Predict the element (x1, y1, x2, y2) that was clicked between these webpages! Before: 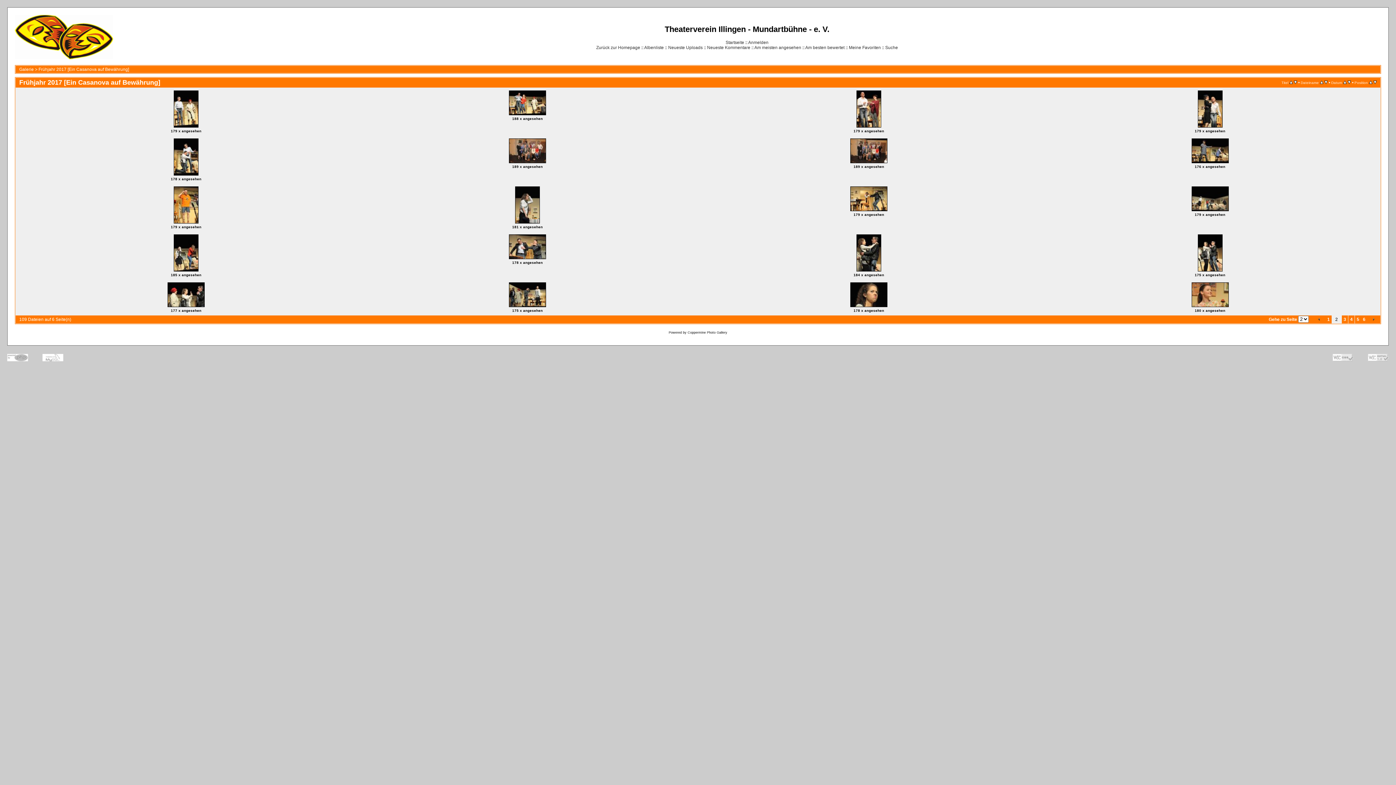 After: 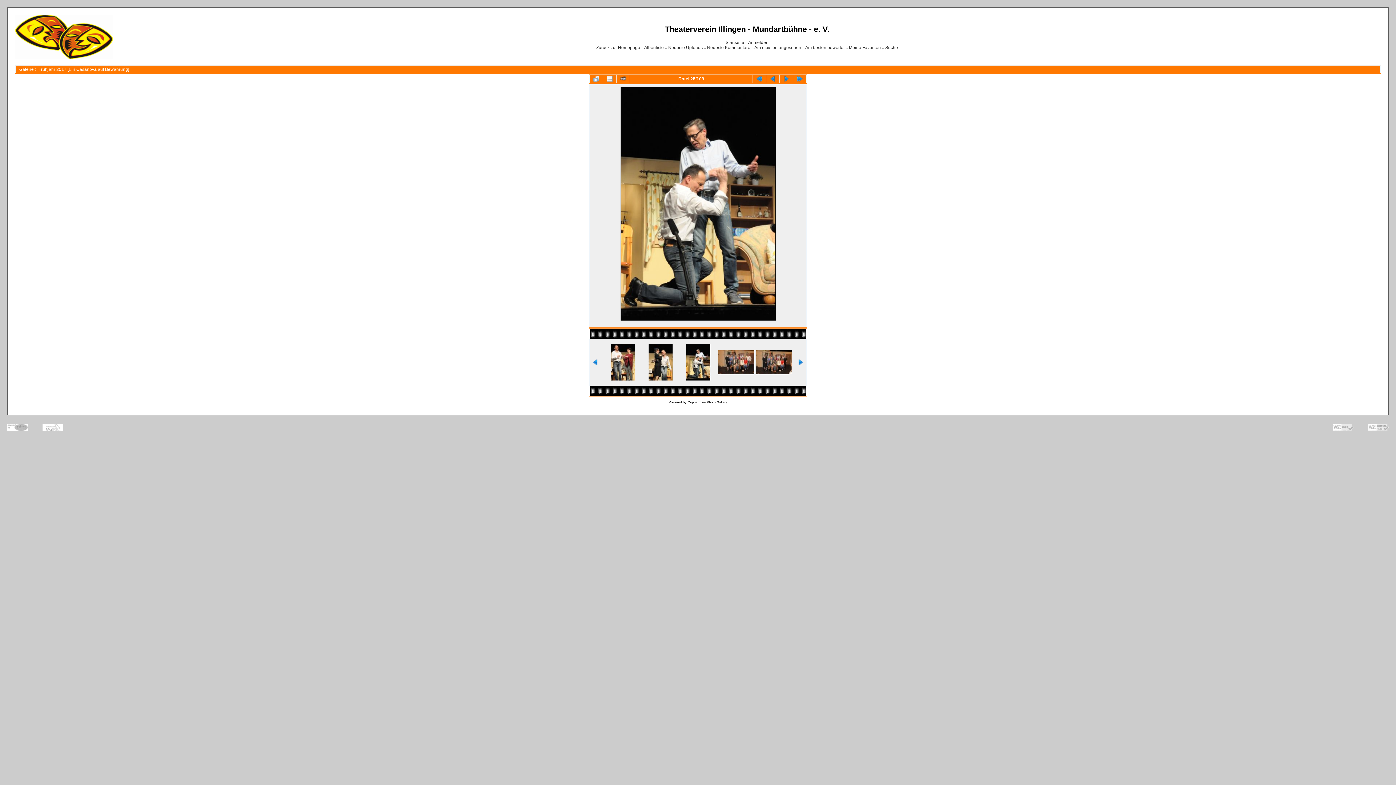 Action: label: 
 bbox: (173, 172, 199, 177)